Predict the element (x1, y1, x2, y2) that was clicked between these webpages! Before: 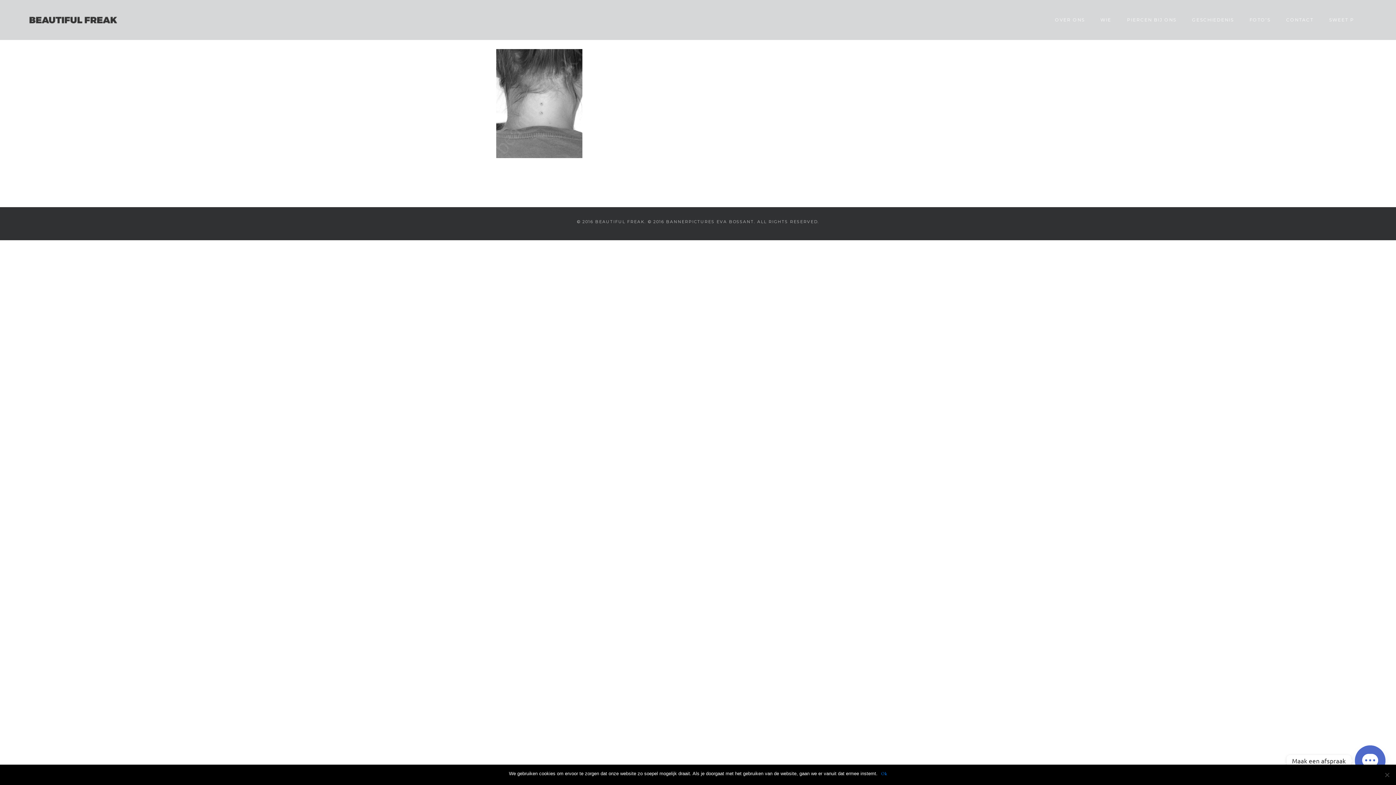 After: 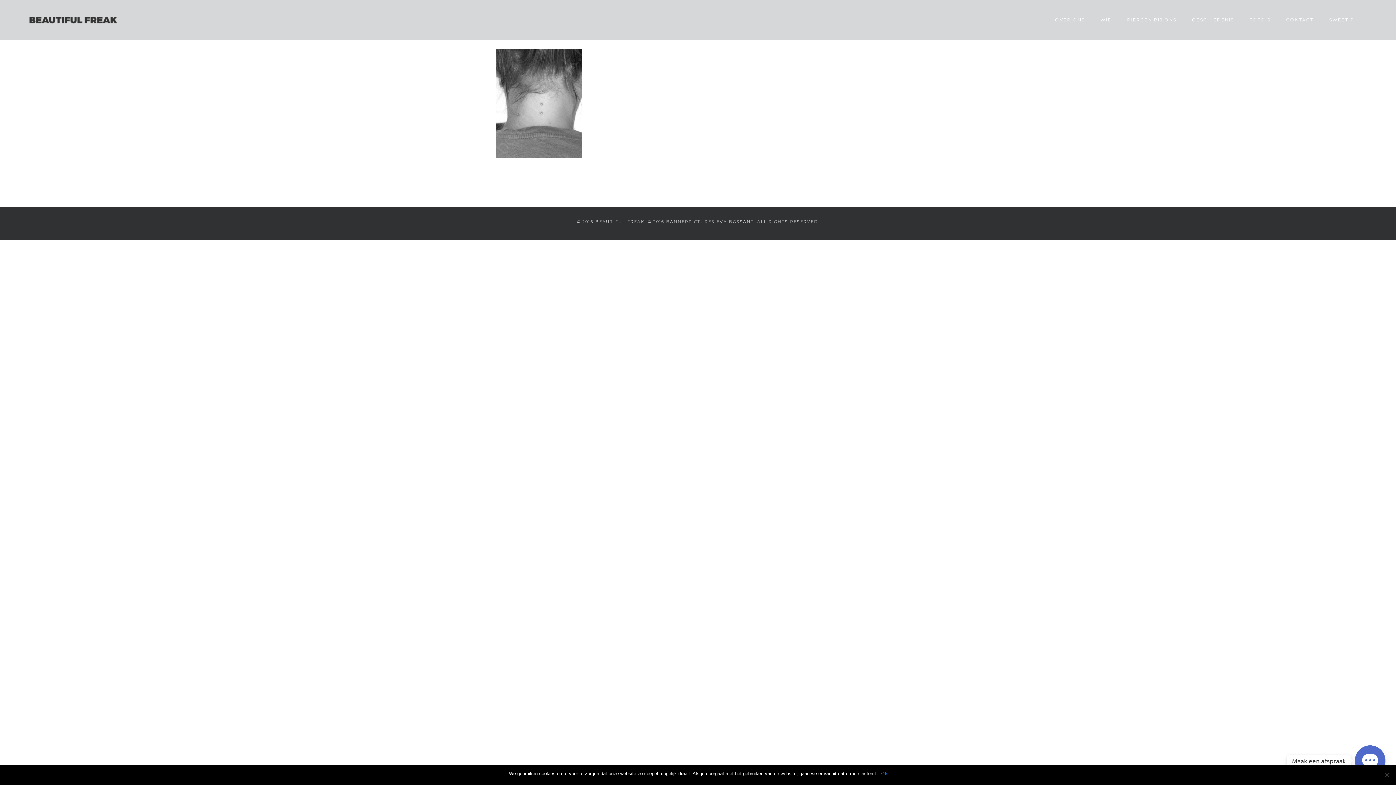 Action: label: PIERCEN BIJ ONS bbox: (1120, 0, 1184, 38)